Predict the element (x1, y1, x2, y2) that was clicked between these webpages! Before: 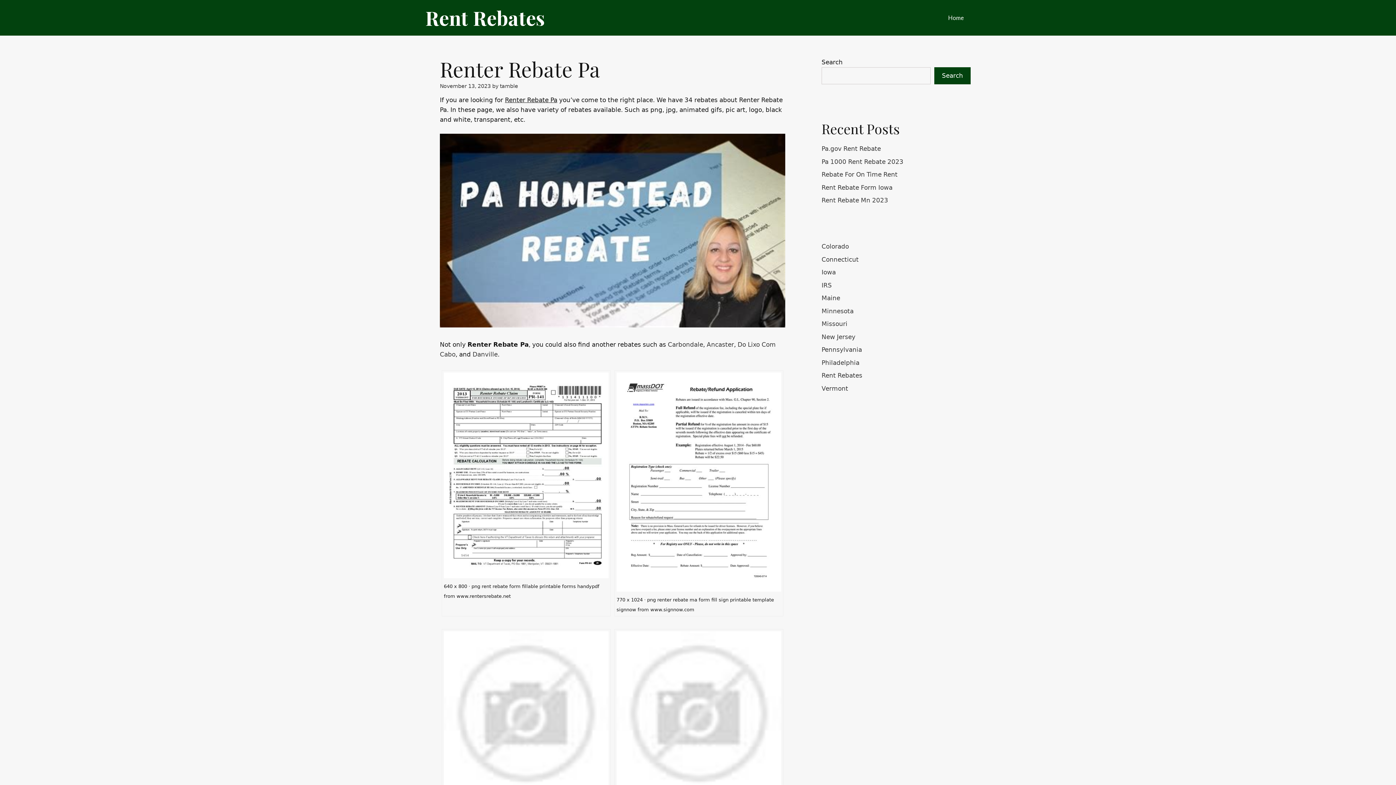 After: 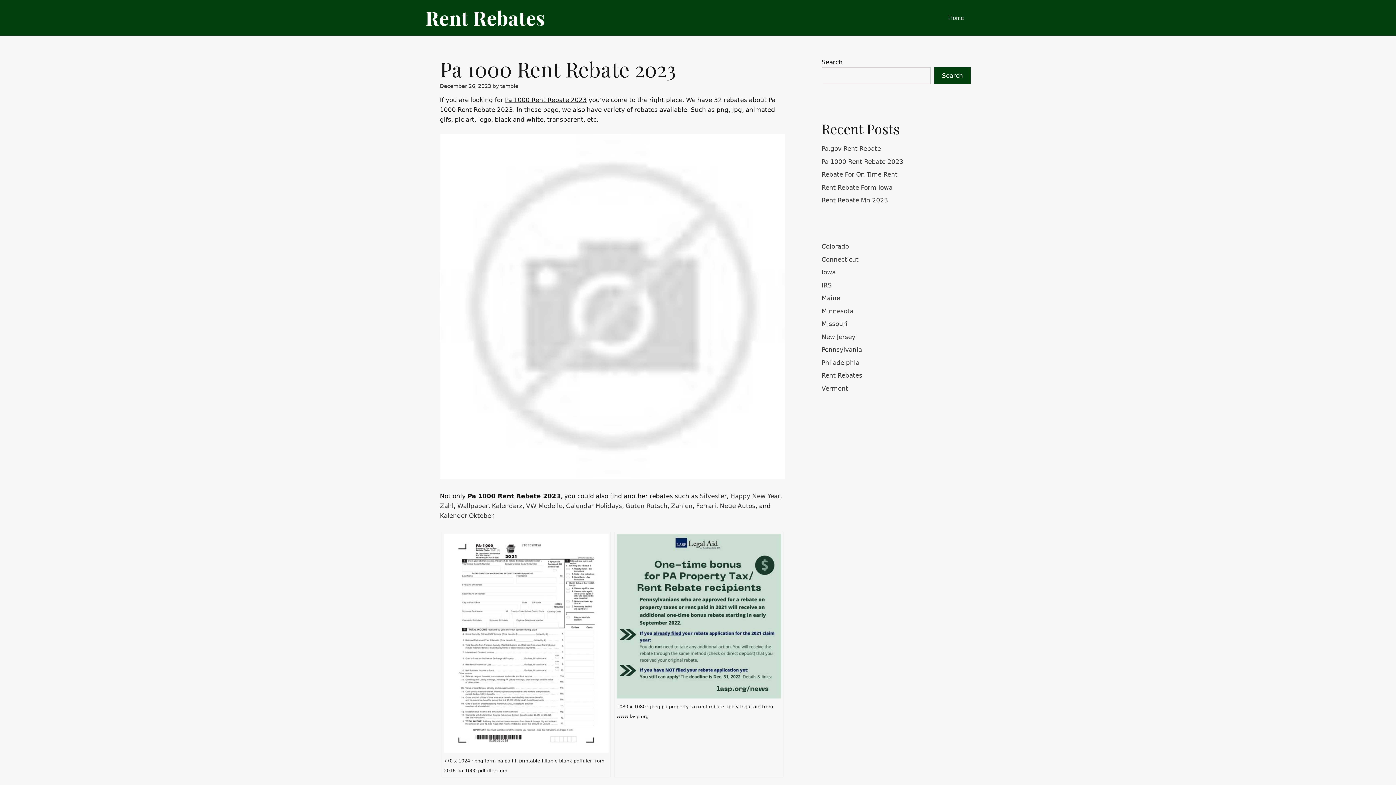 Action: label: Pa 1000 Rent Rebate 2023 bbox: (821, 158, 903, 165)